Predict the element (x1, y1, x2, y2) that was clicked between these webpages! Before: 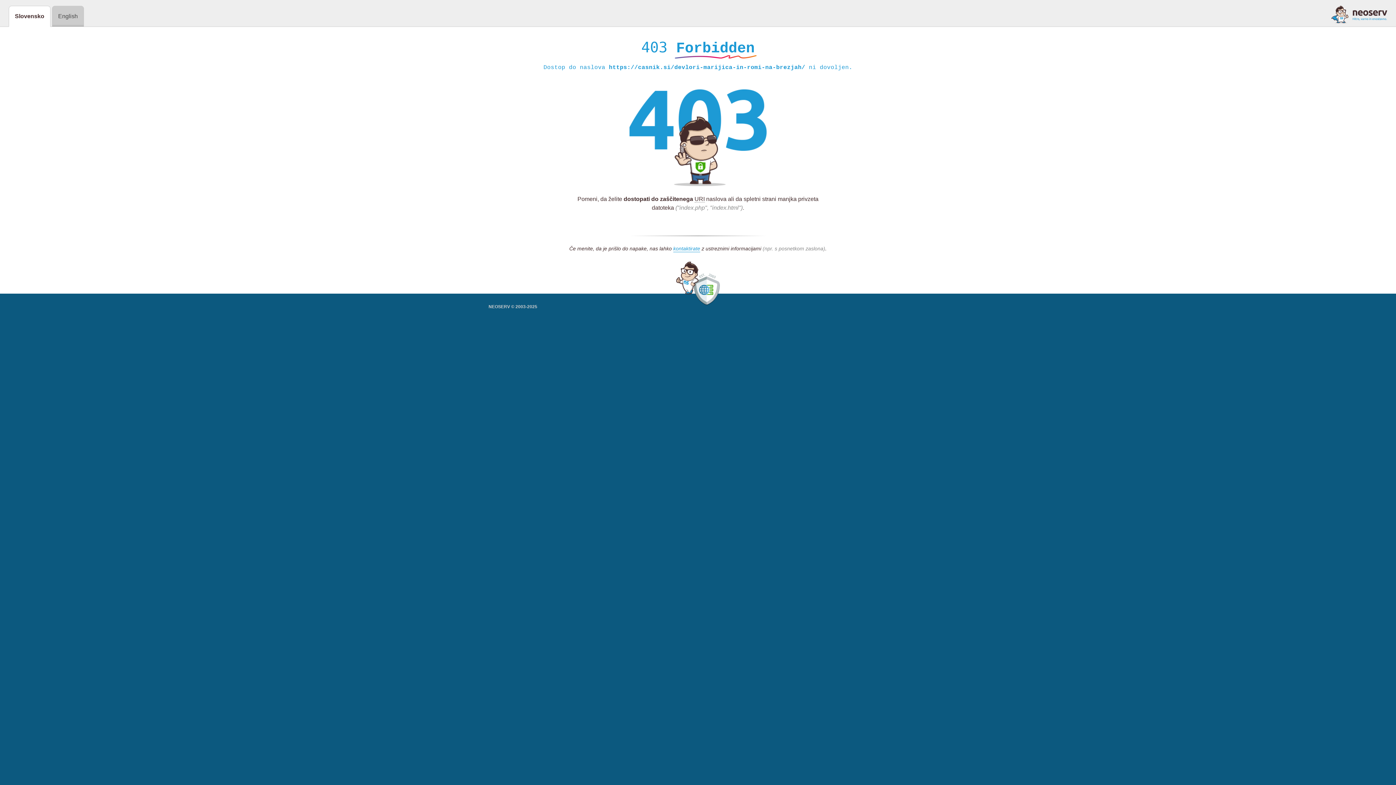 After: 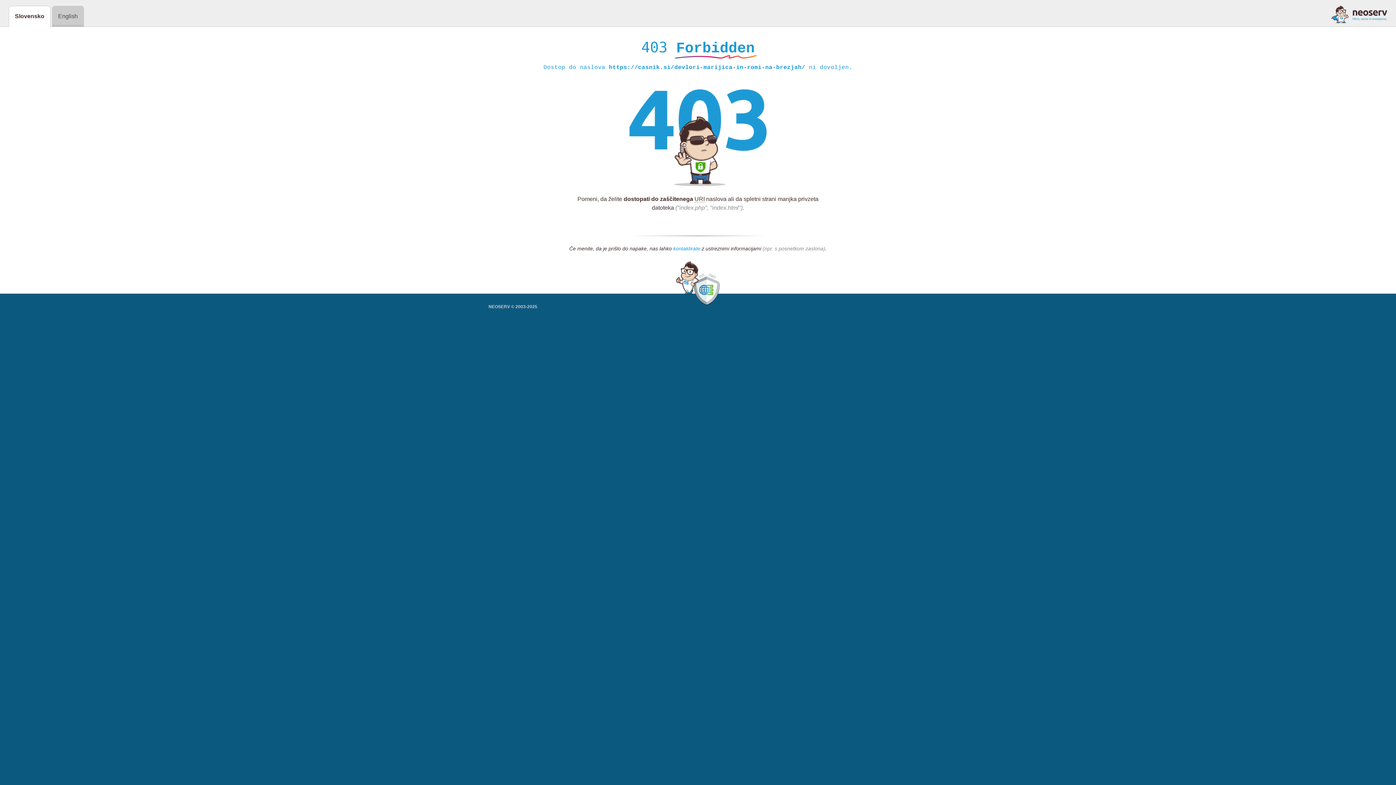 Action: label: kontaktirate bbox: (673, 245, 700, 252)